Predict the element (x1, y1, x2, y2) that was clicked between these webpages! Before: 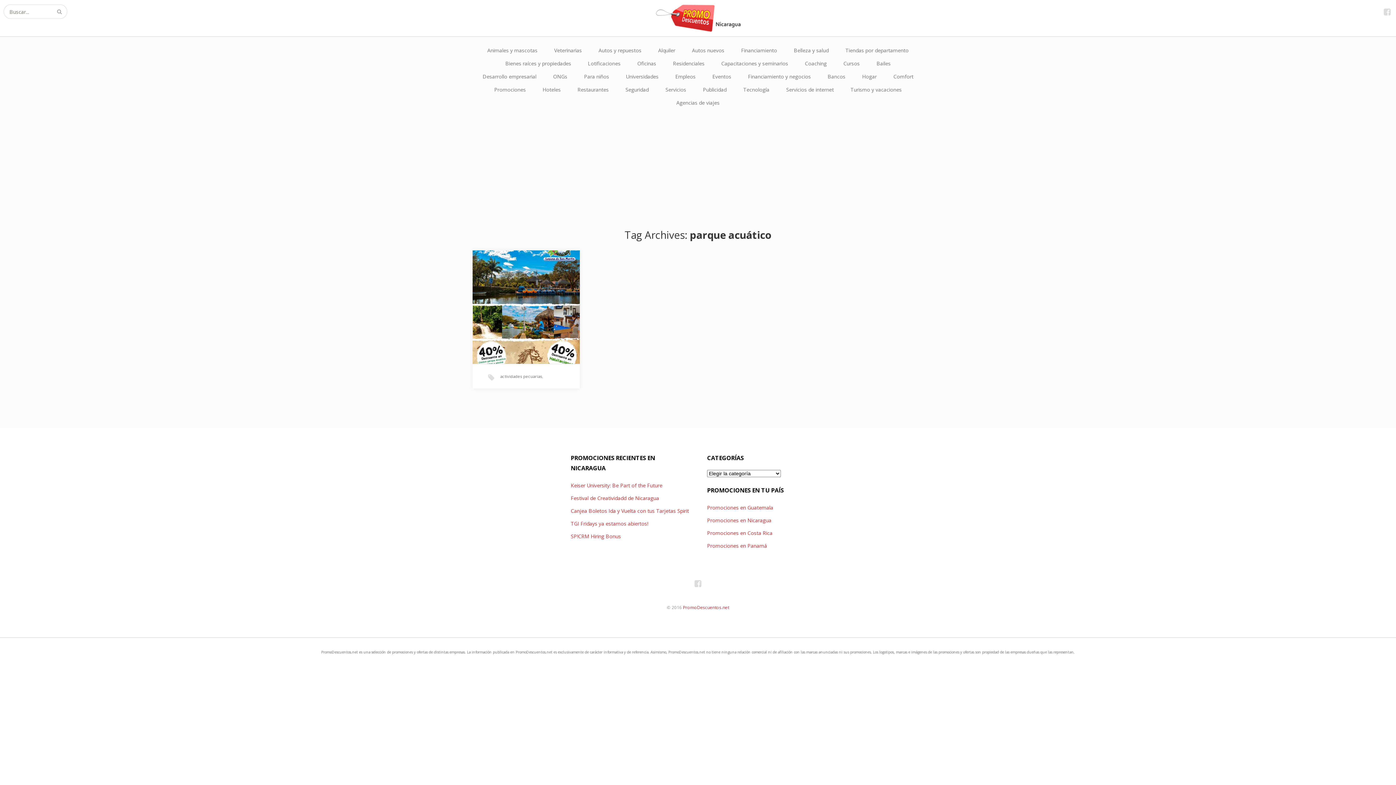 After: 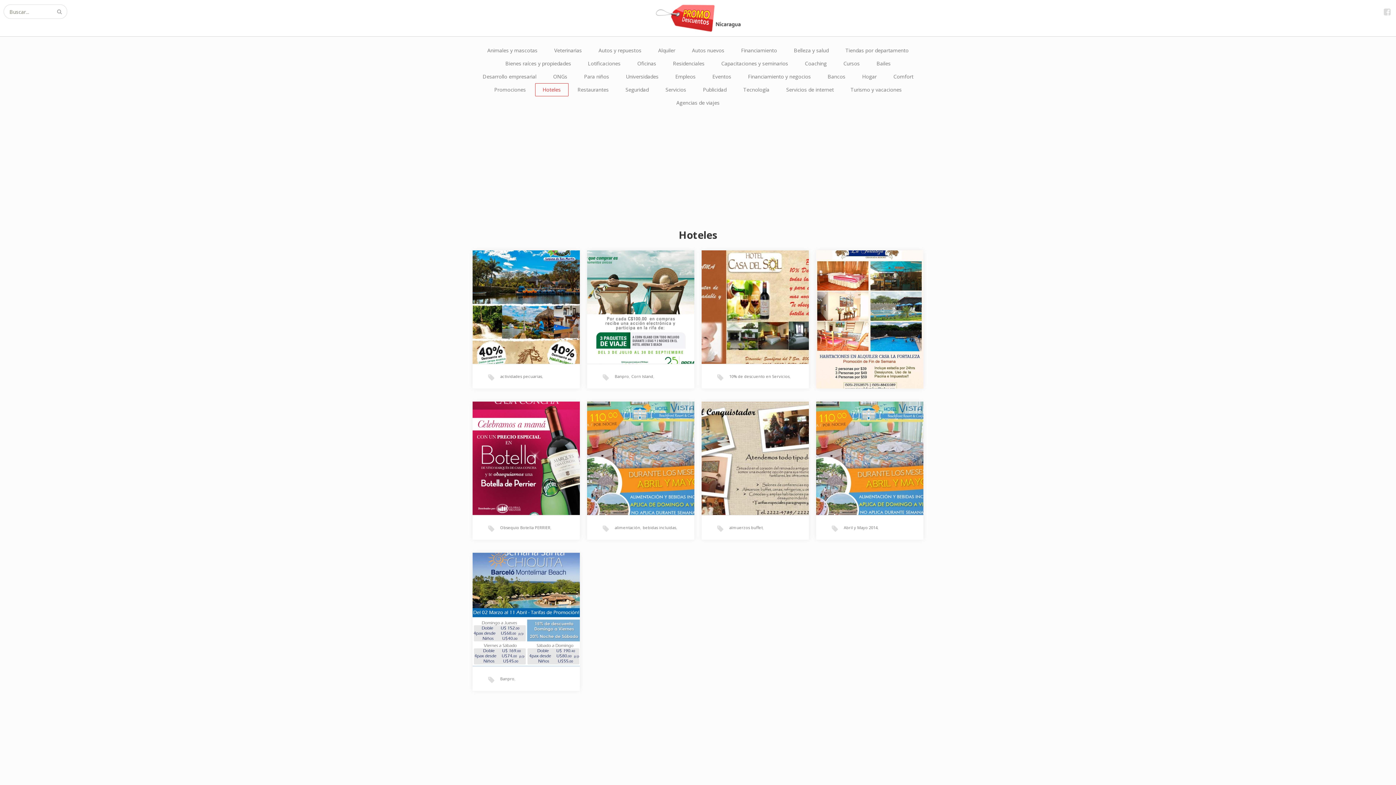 Action: label: Hoteles bbox: (535, 83, 568, 96)